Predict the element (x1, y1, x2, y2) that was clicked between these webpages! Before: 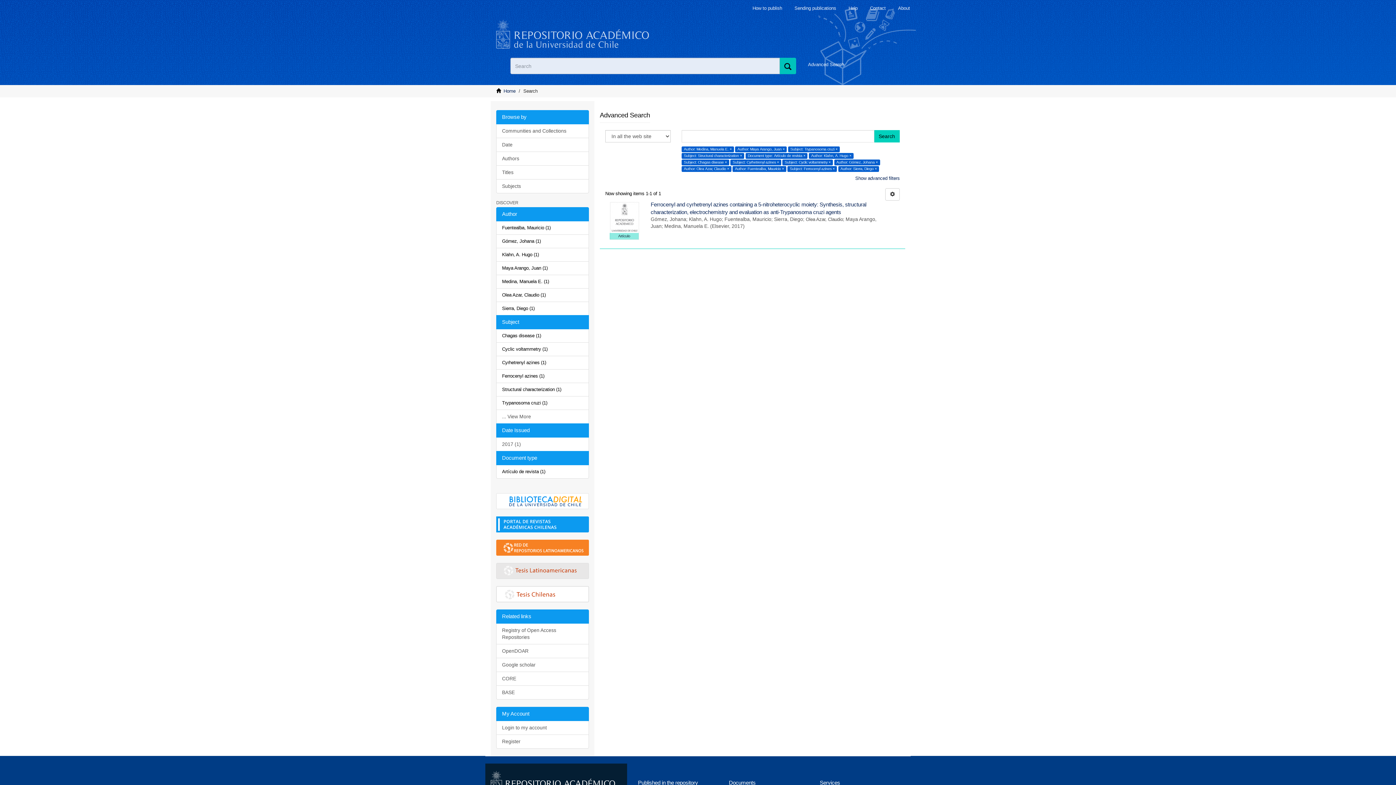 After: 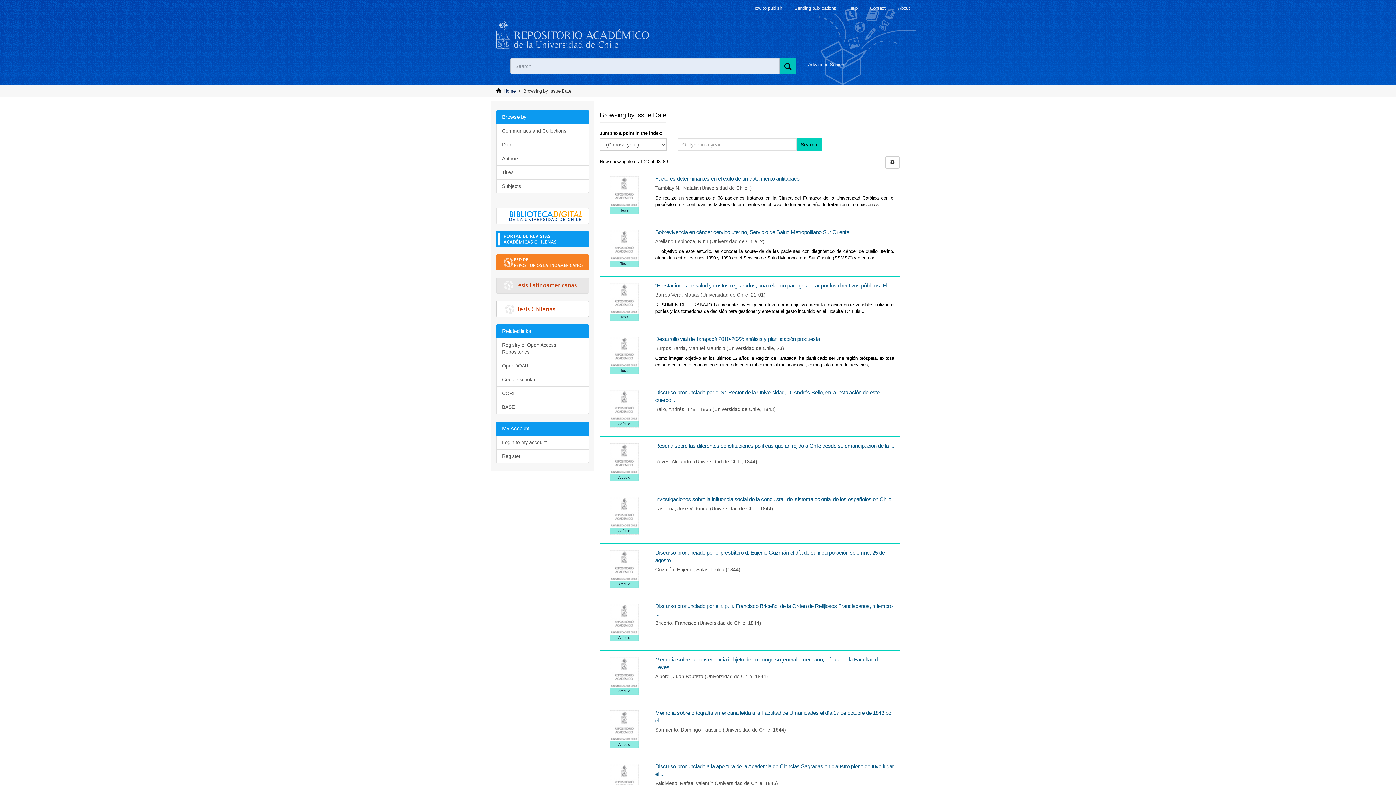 Action: bbox: (496, 137, 589, 152) label: Date